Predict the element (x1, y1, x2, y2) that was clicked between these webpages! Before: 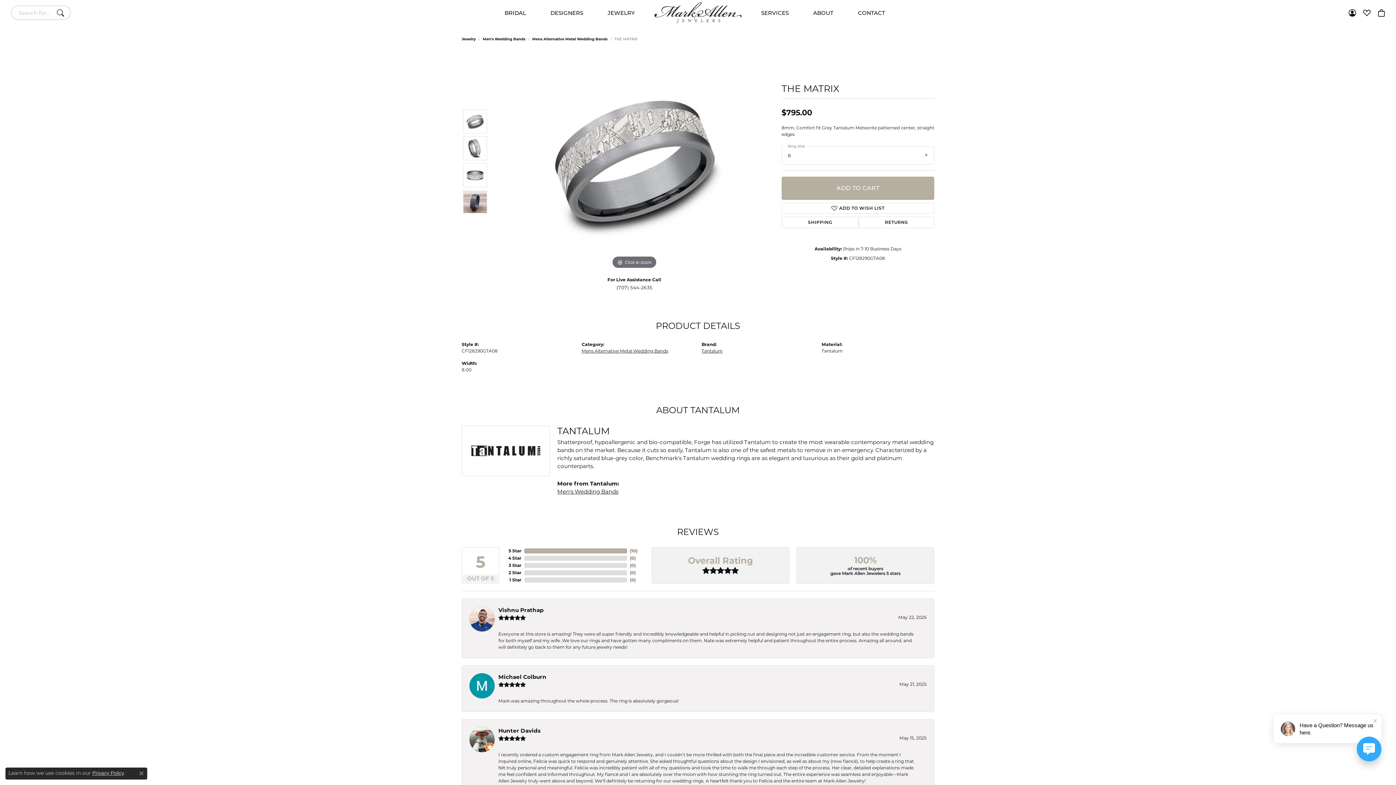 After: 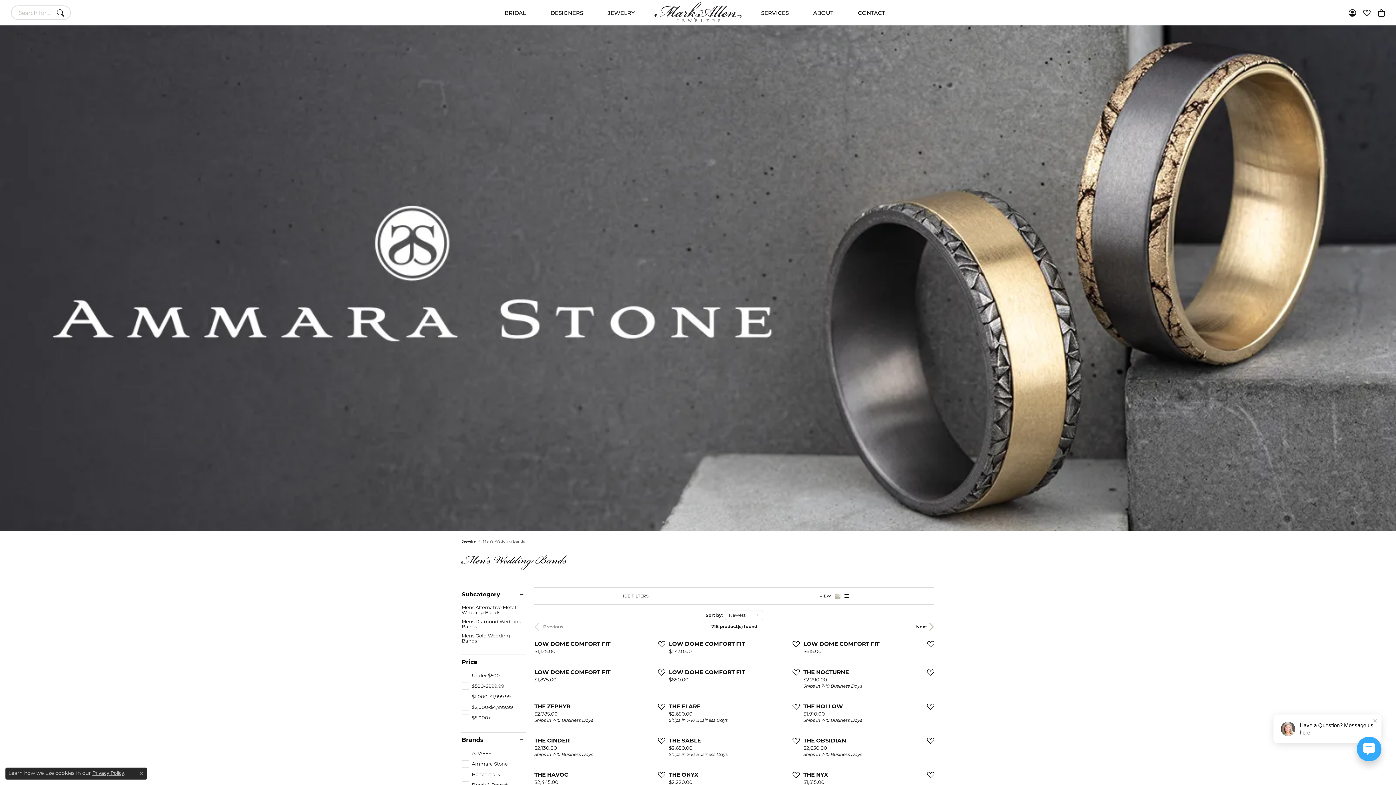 Action: label: Men's Wedding Bands bbox: (482, 36, 525, 41)